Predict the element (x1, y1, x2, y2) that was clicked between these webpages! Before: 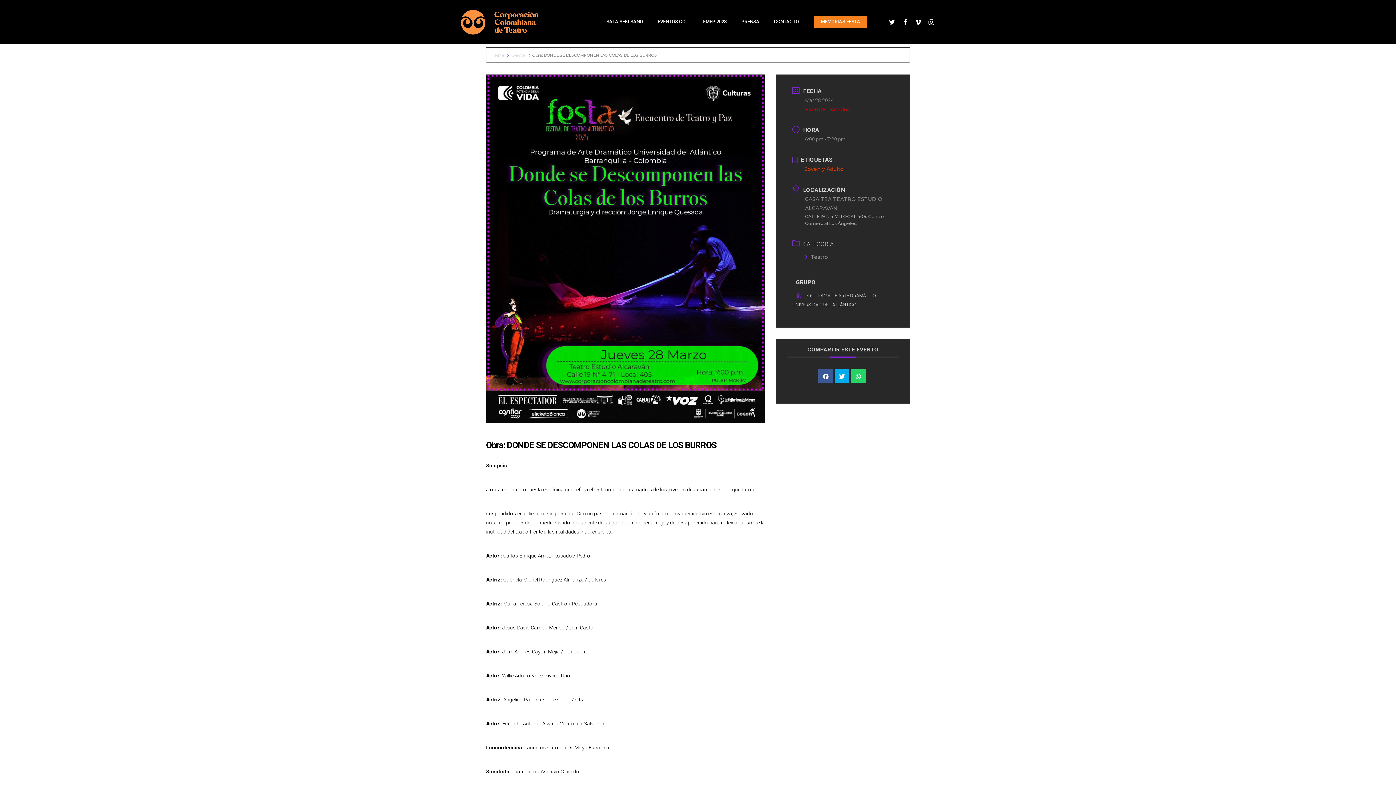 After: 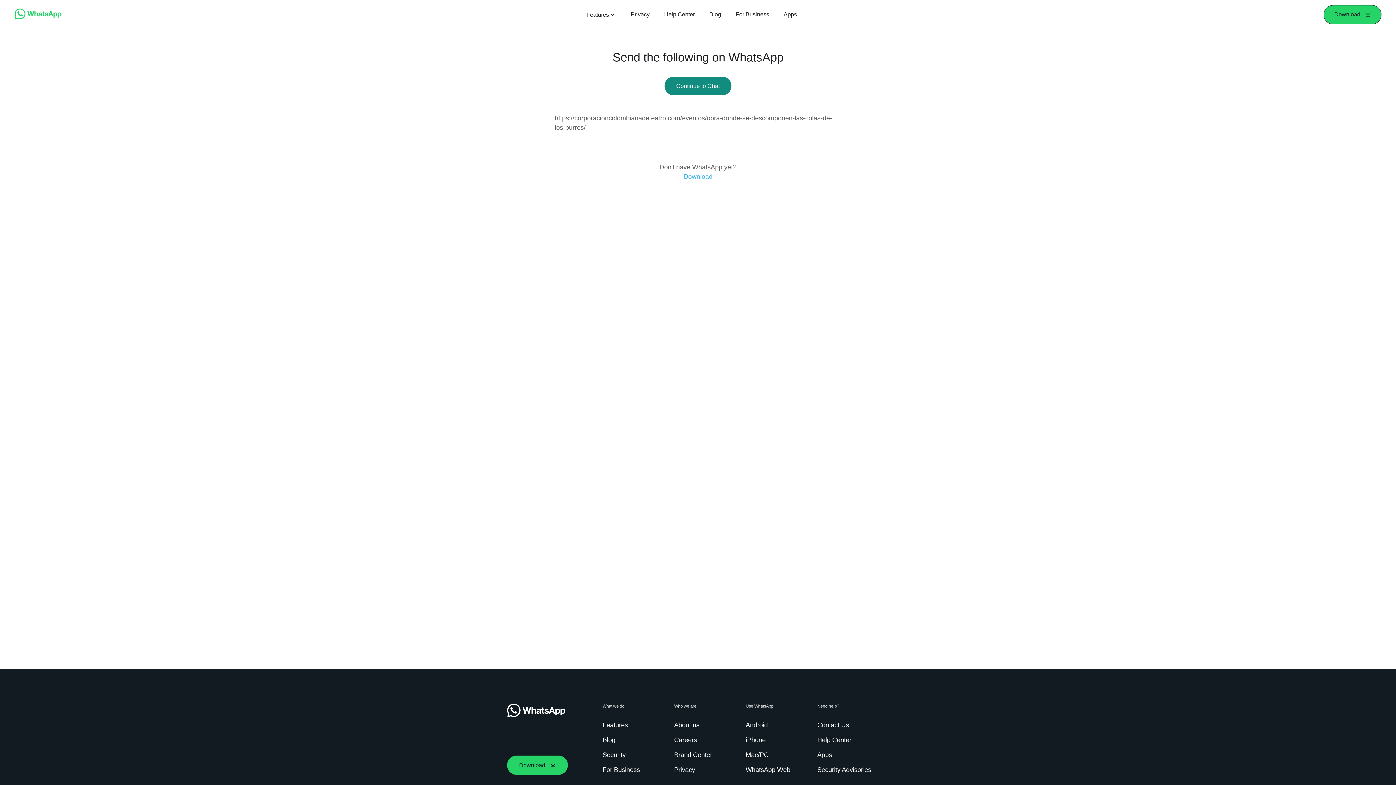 Action: bbox: (851, 369, 865, 383)